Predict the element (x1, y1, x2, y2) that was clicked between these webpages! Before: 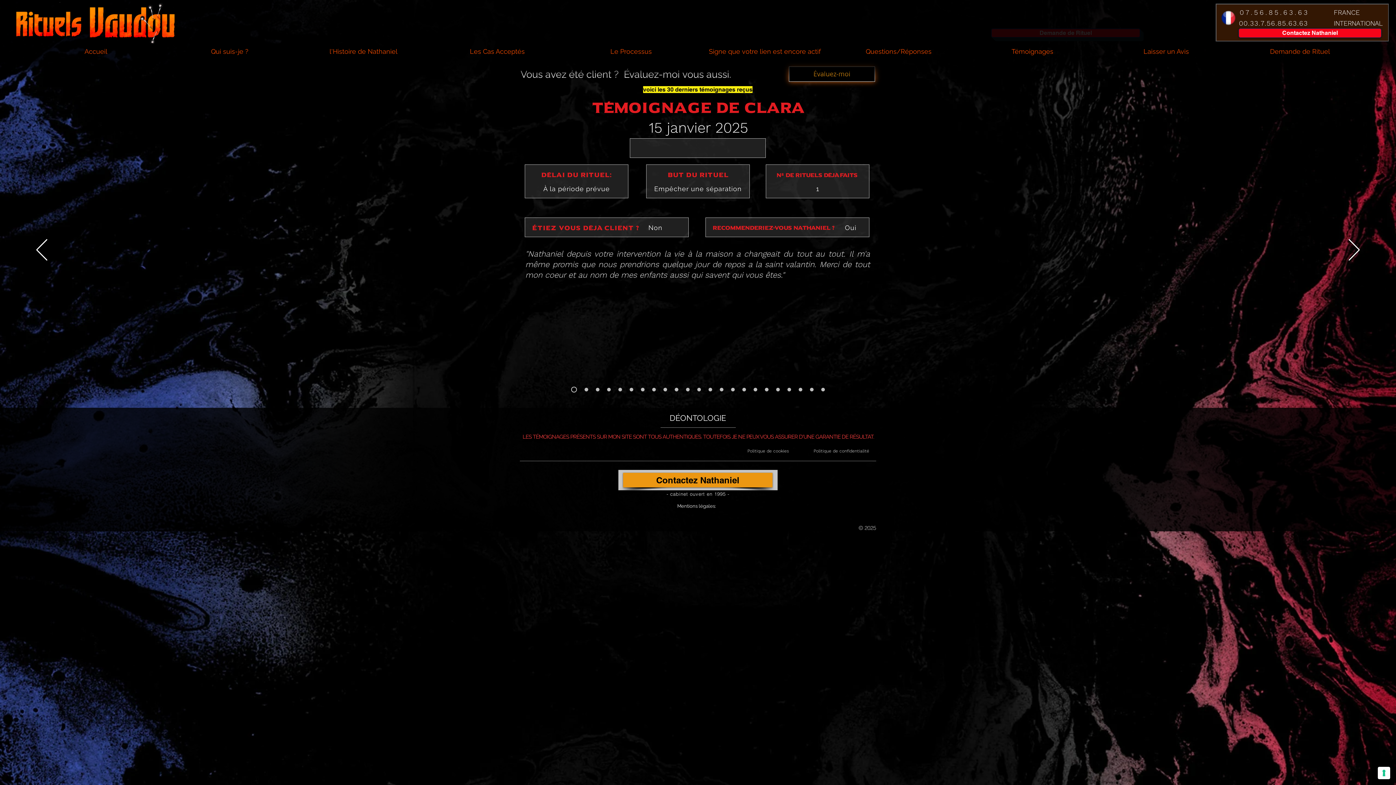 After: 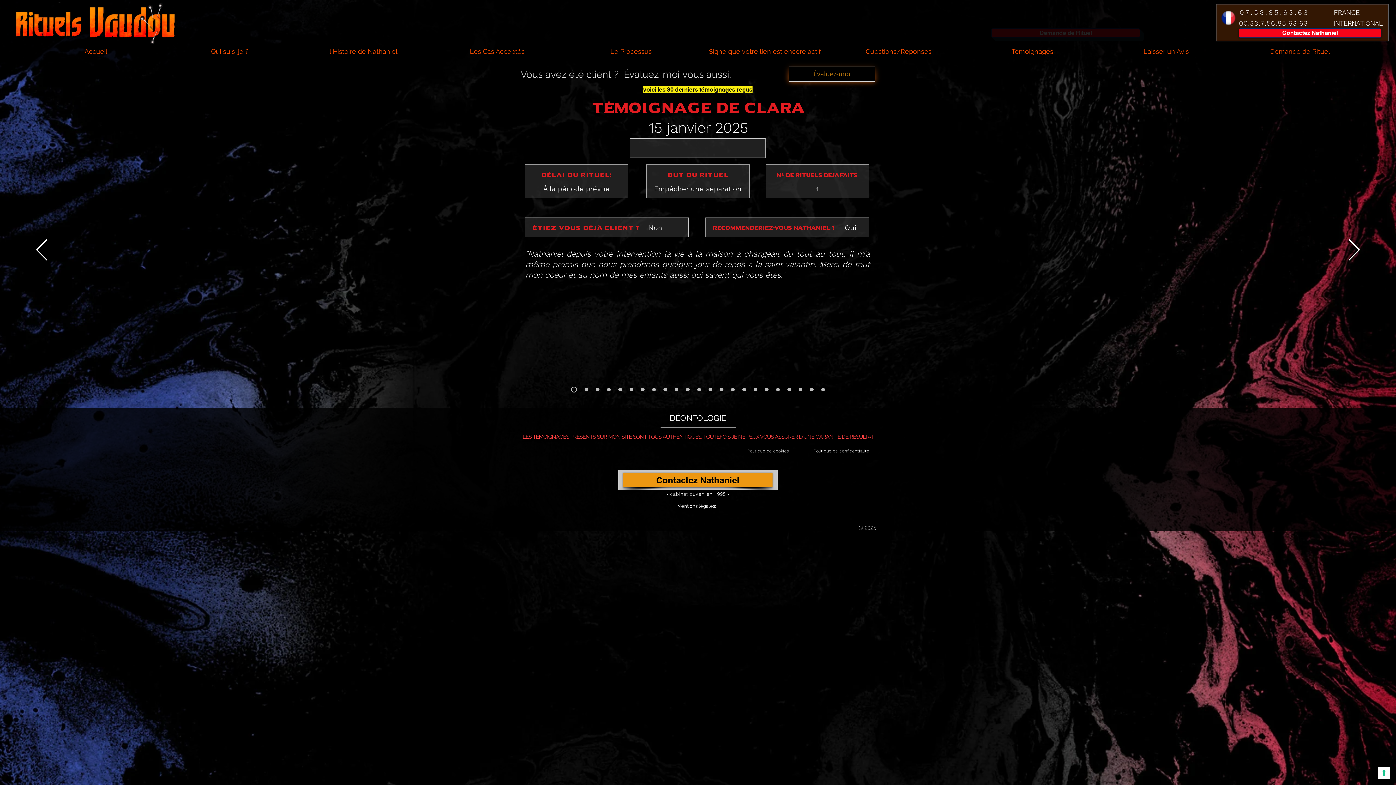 Action: bbox: (596, 388, 599, 391) label: Jacques, 12 janvier